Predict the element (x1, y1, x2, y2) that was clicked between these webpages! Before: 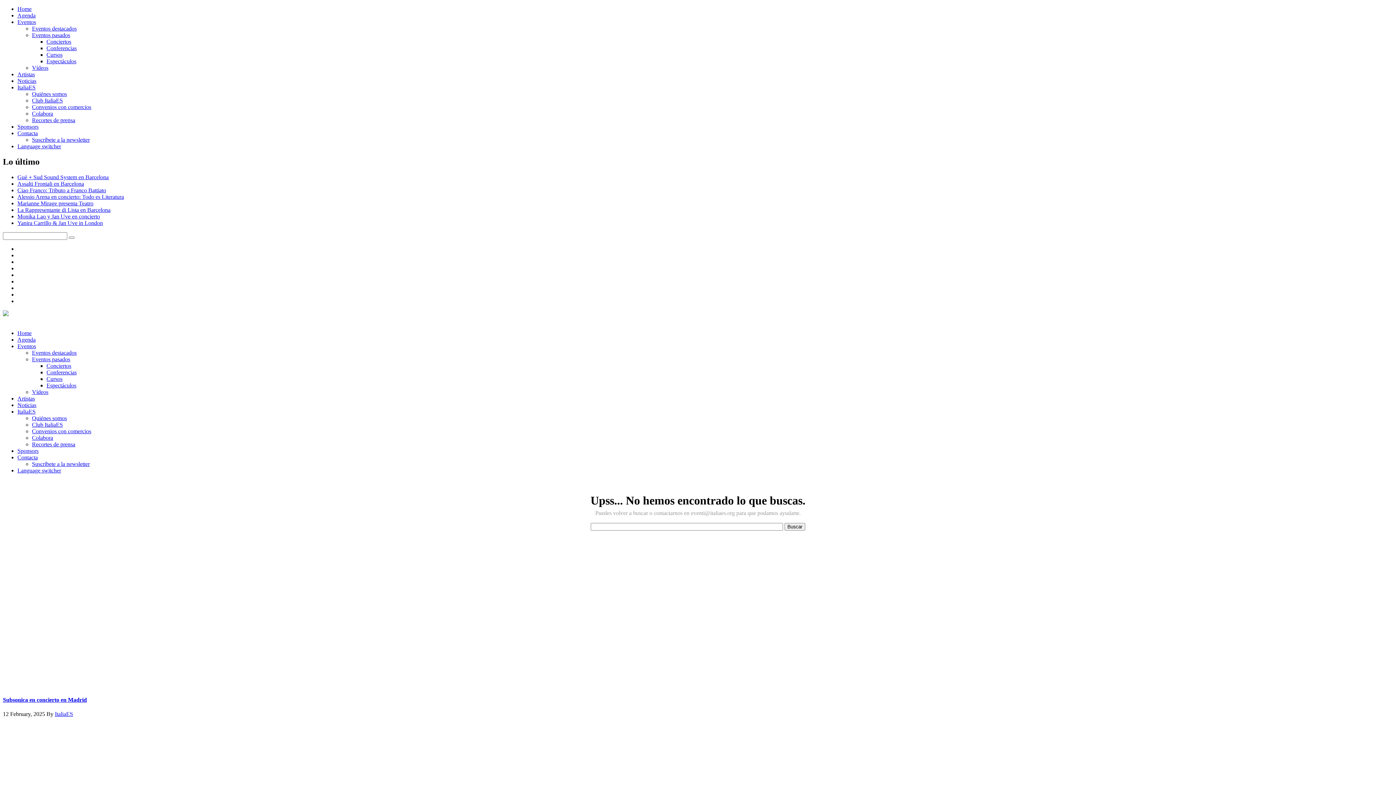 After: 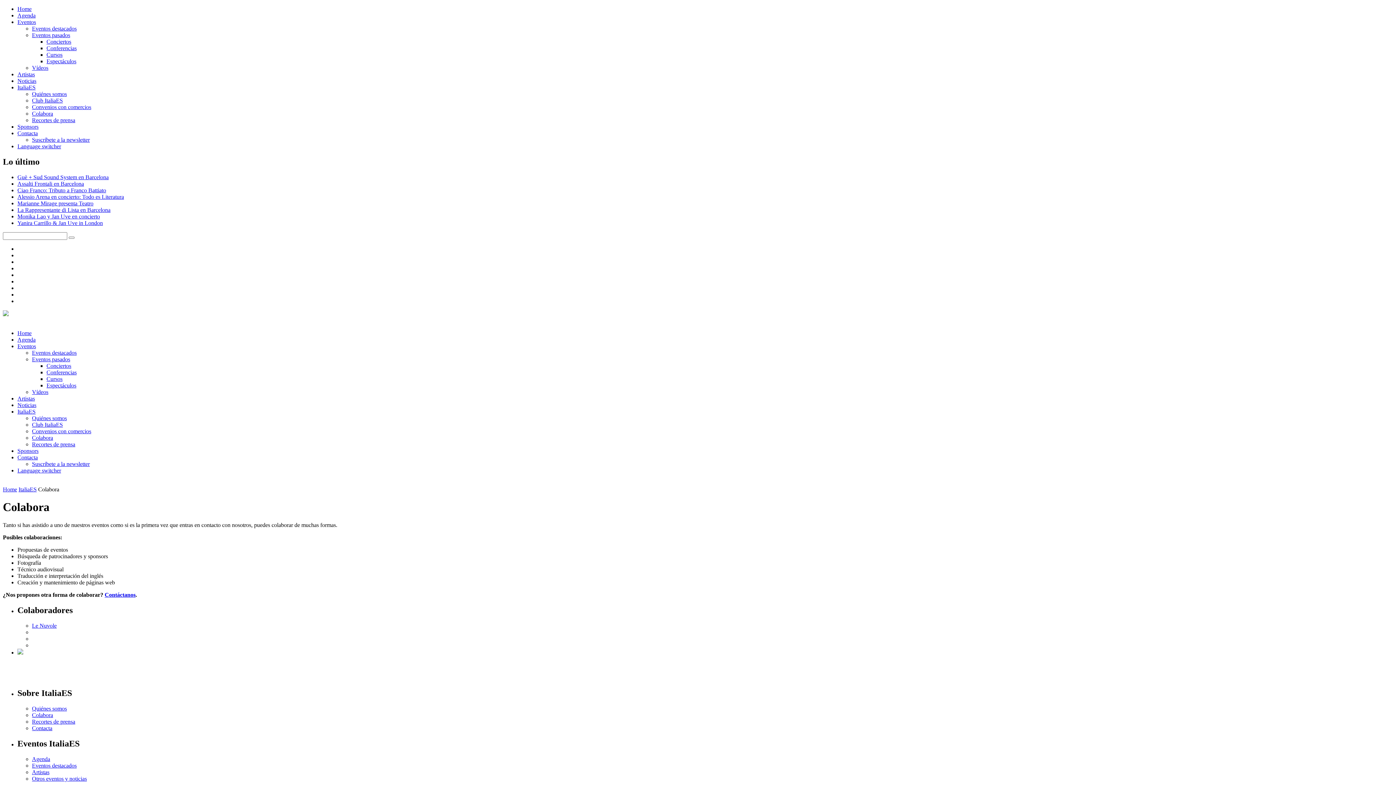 Action: bbox: (32, 110, 53, 116) label: Colabora